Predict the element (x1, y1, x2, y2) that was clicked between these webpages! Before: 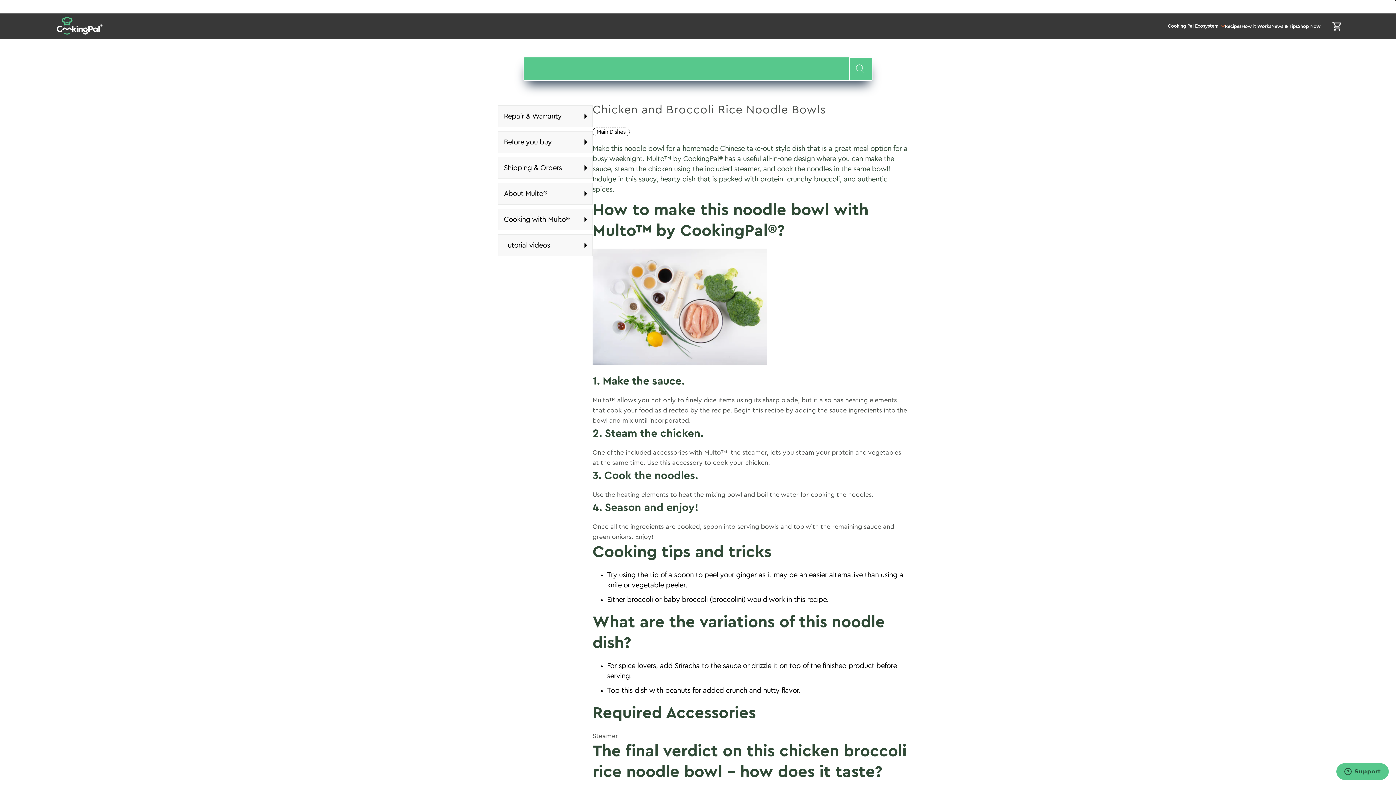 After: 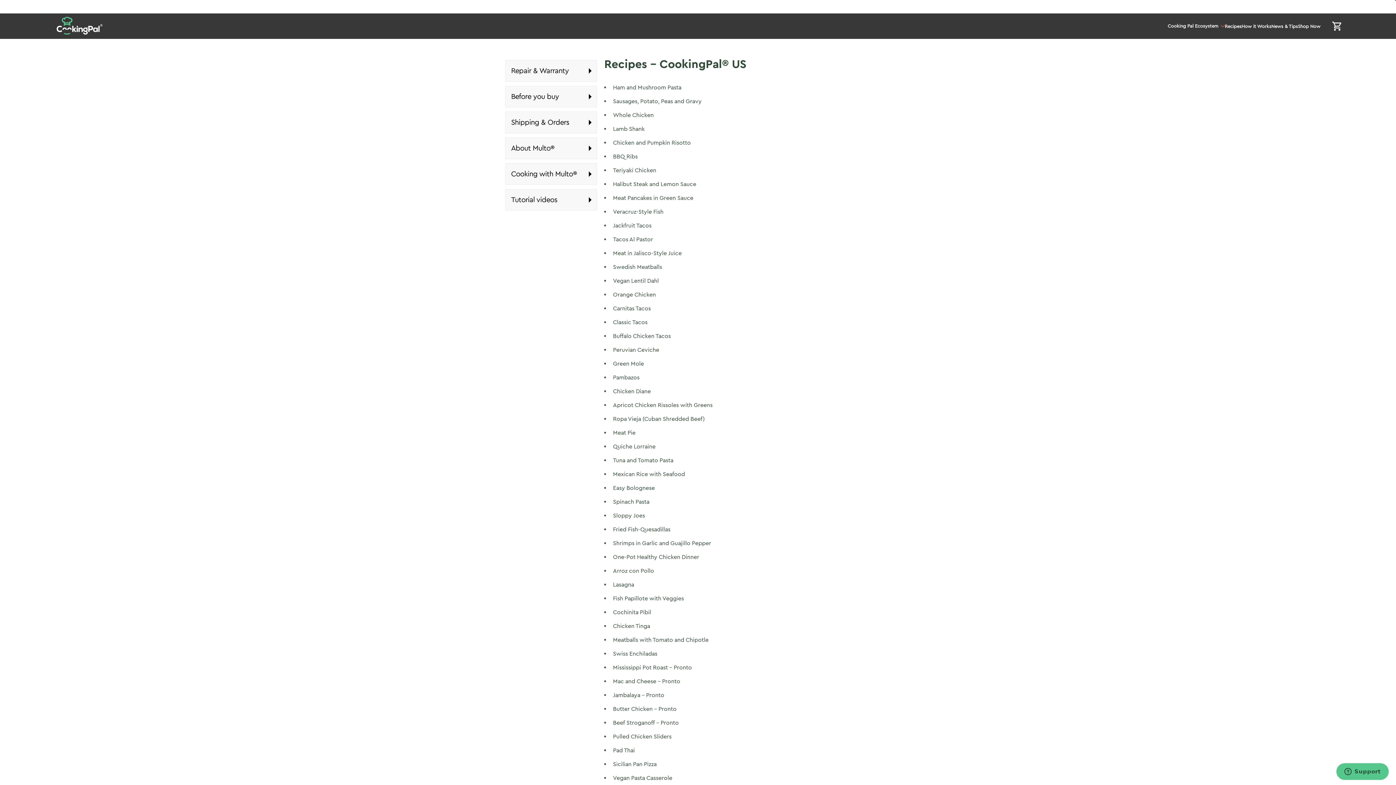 Action: bbox: (596, 129, 625, 134) label: Main Dishes